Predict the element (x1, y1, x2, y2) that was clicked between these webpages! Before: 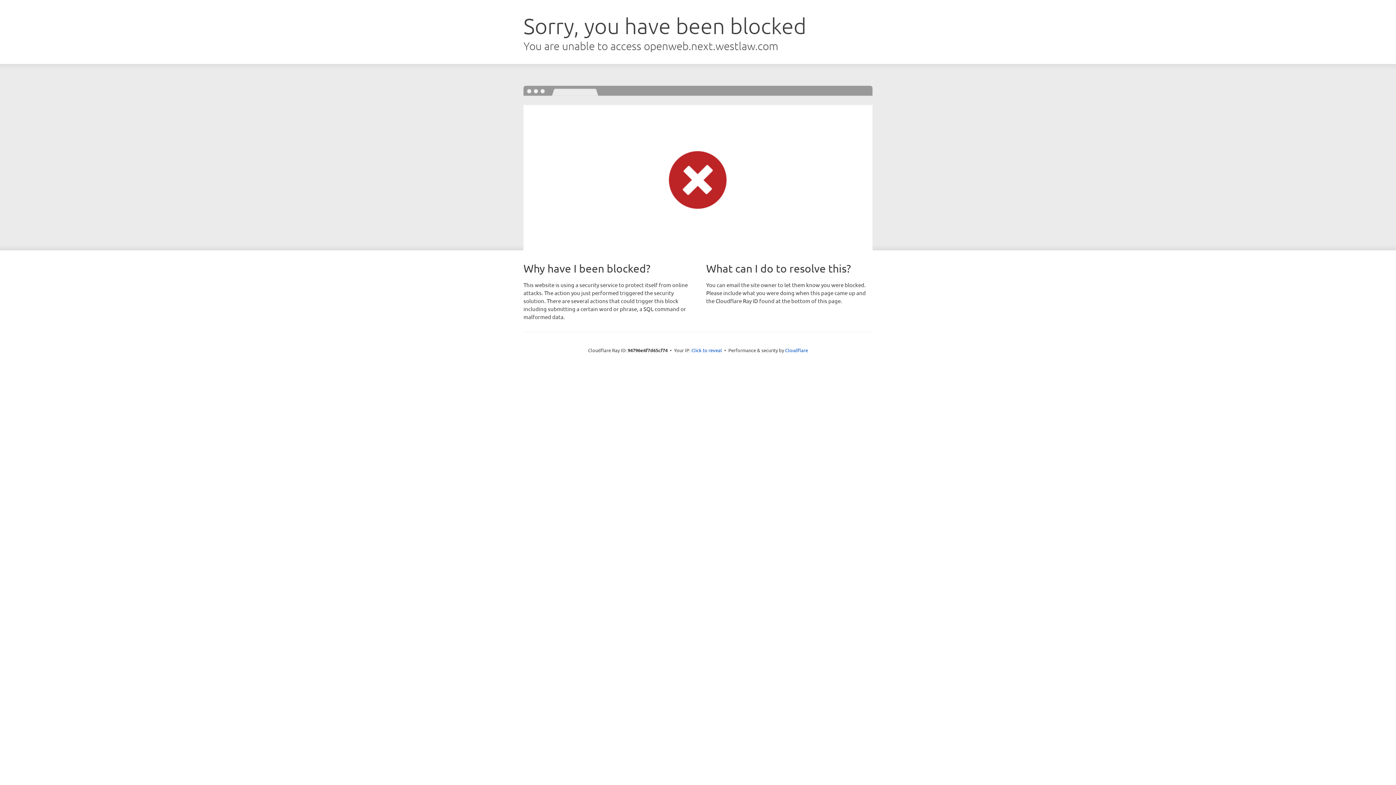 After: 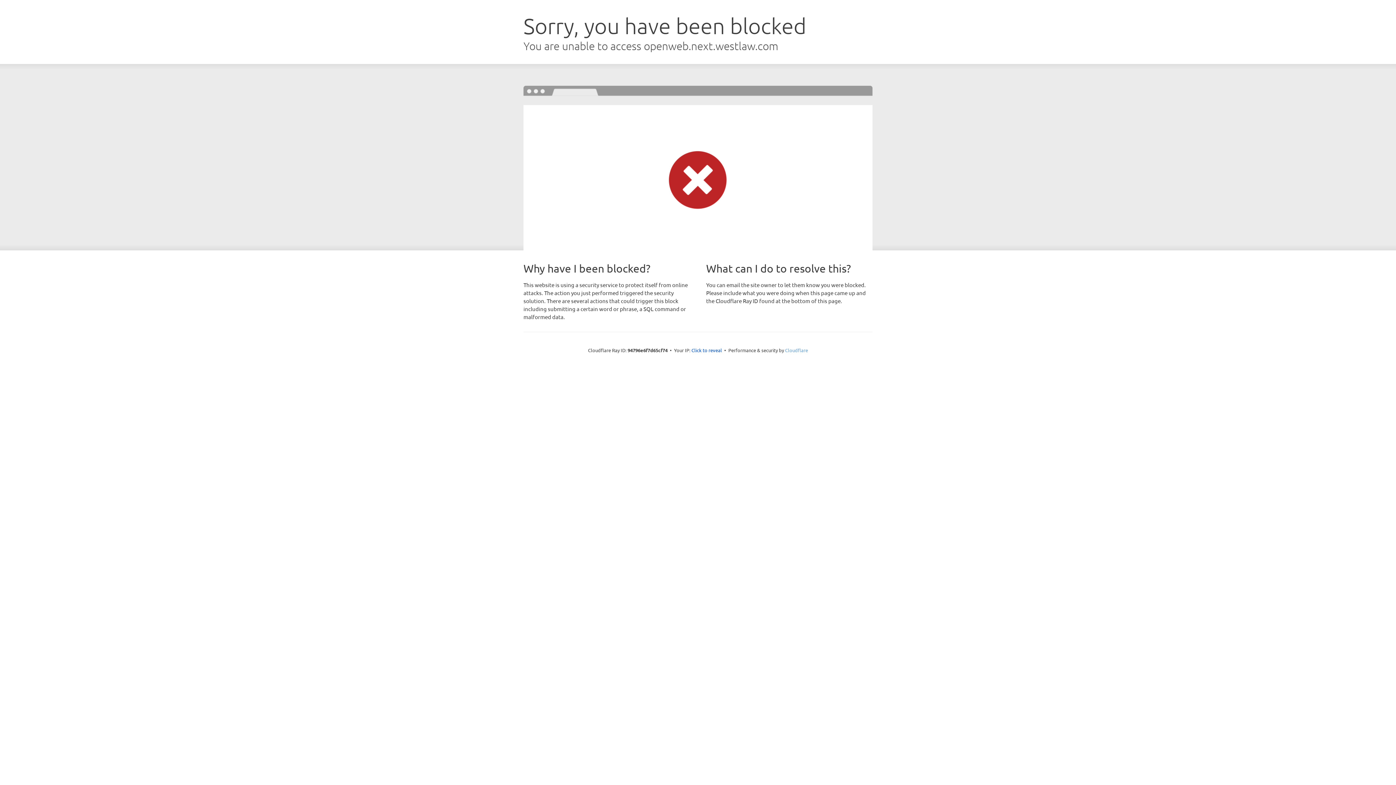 Action: bbox: (785, 347, 808, 353) label: Cloudflare